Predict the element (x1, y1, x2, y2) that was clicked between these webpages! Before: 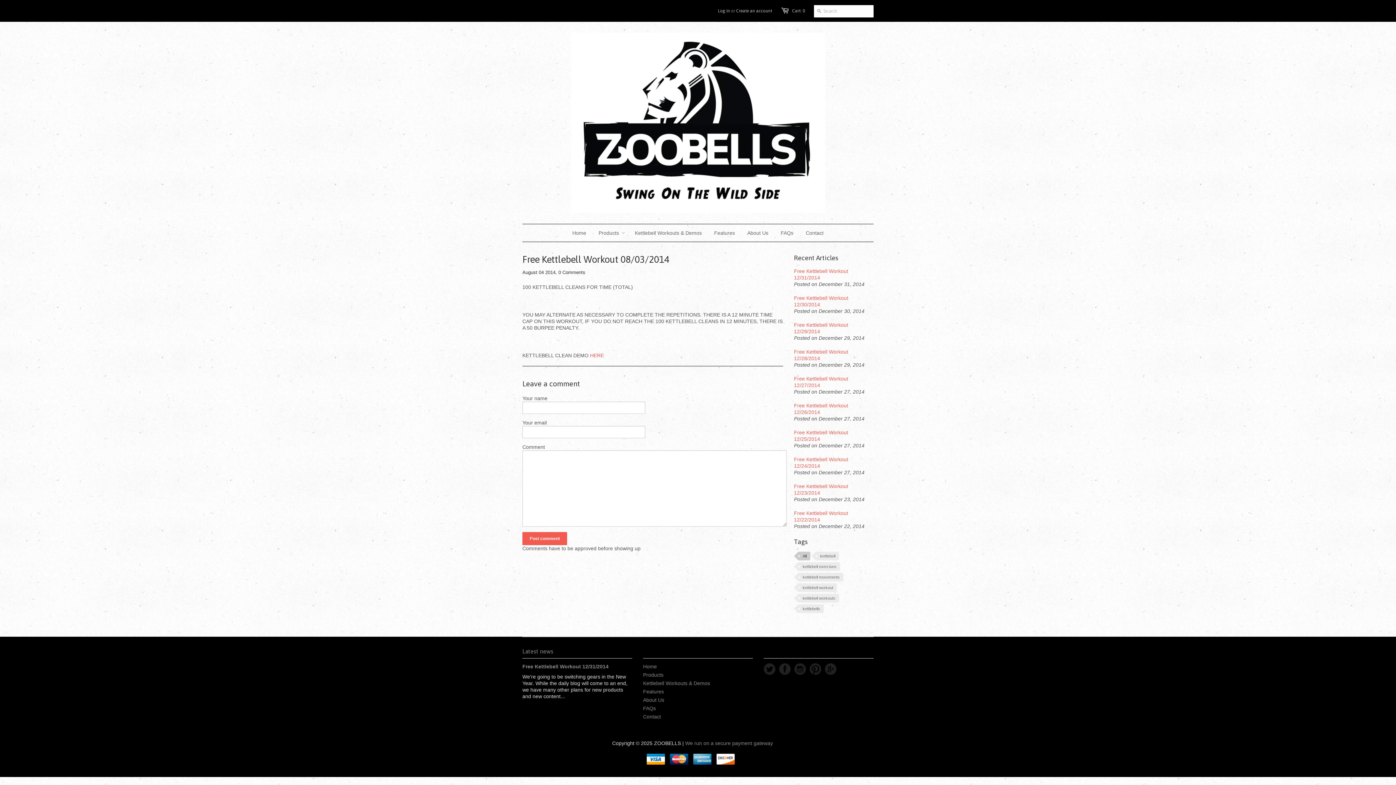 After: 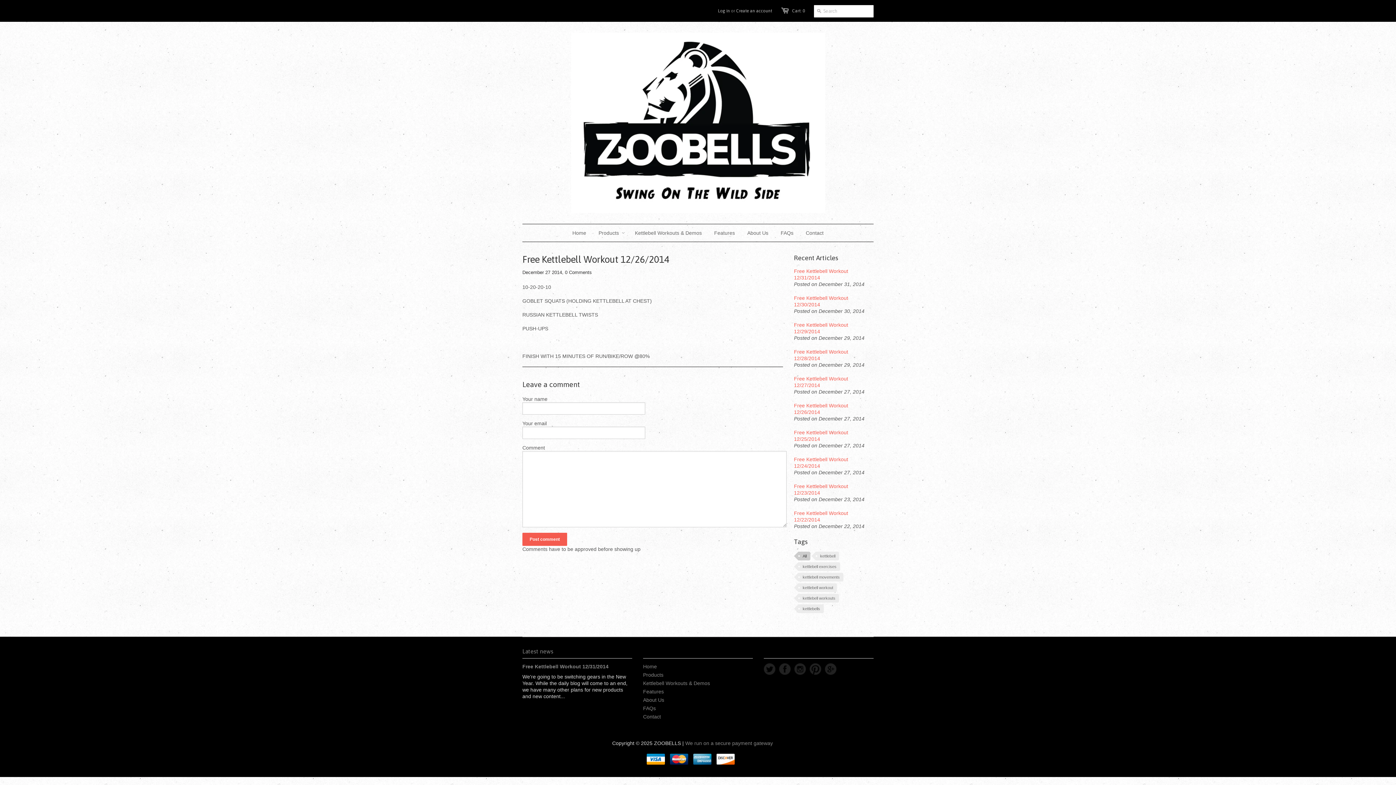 Action: bbox: (794, 402, 873, 415) label: Free Kettlebell Workout 12/26/2014